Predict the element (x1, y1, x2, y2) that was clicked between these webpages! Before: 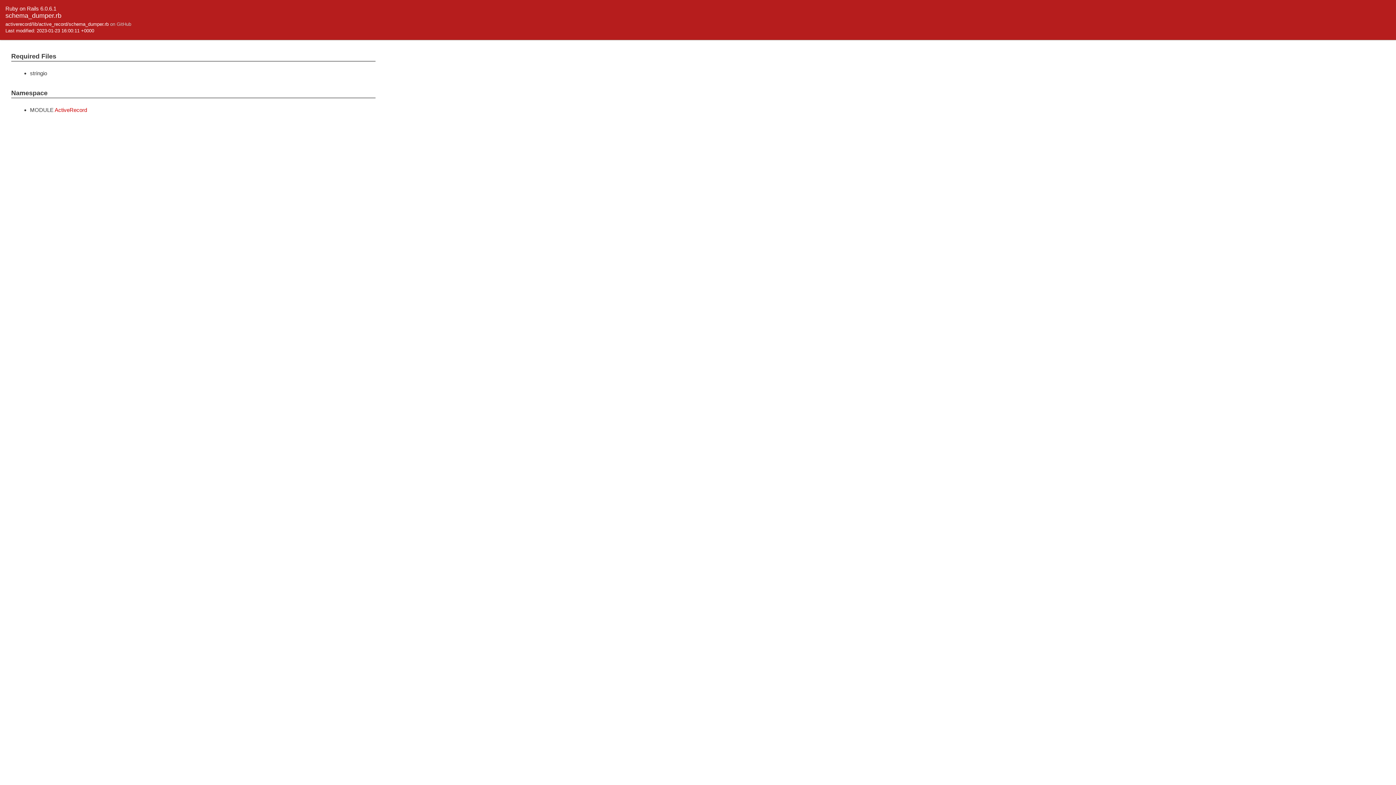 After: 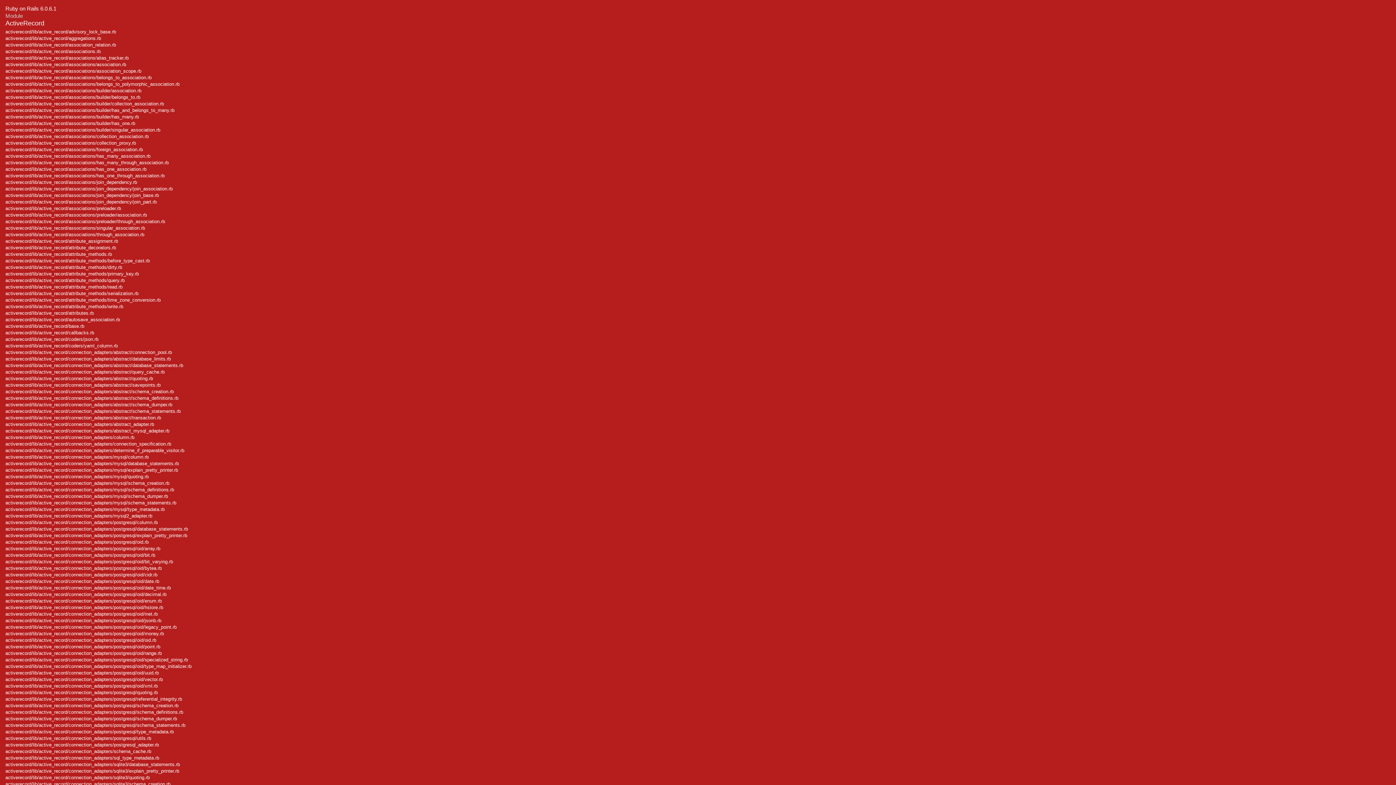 Action: label: ActiveRecord bbox: (54, 106, 87, 112)